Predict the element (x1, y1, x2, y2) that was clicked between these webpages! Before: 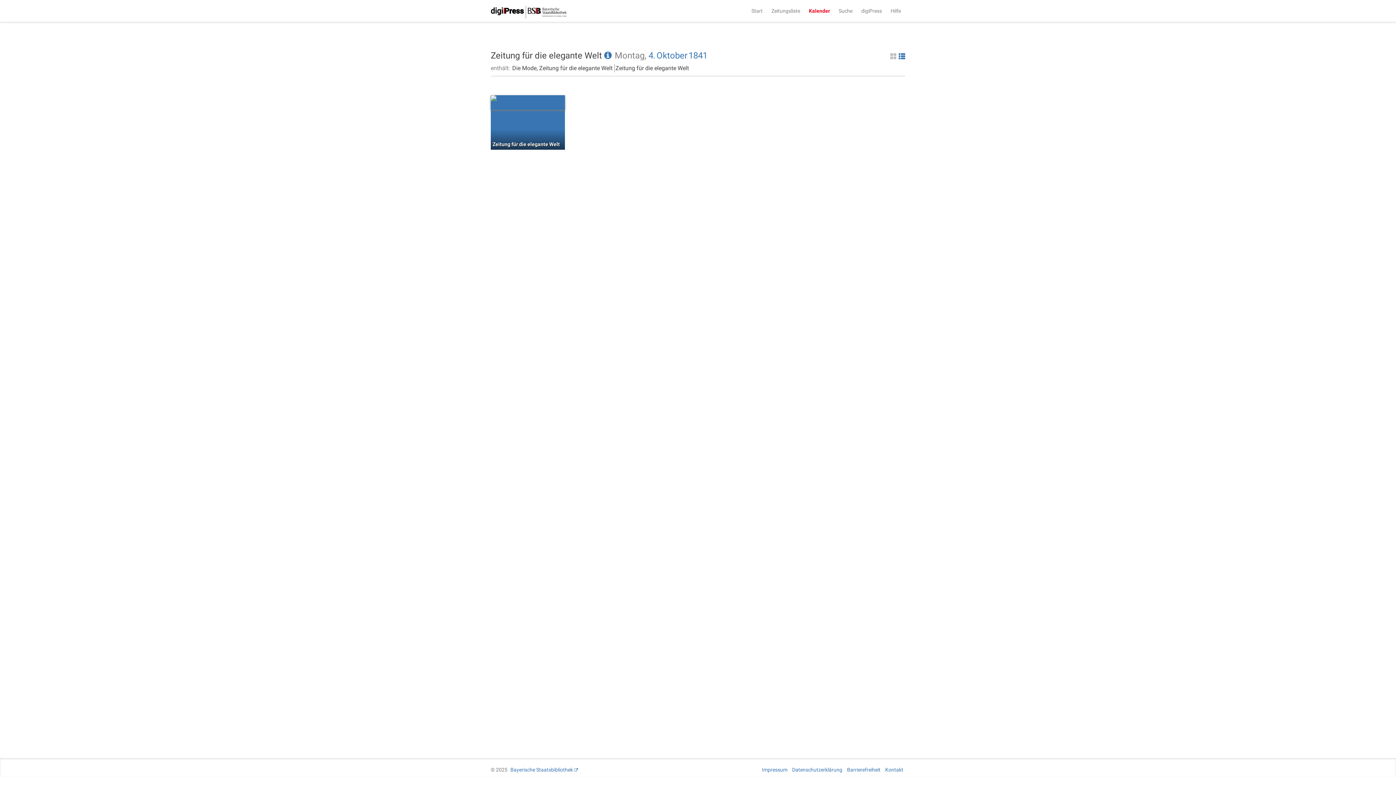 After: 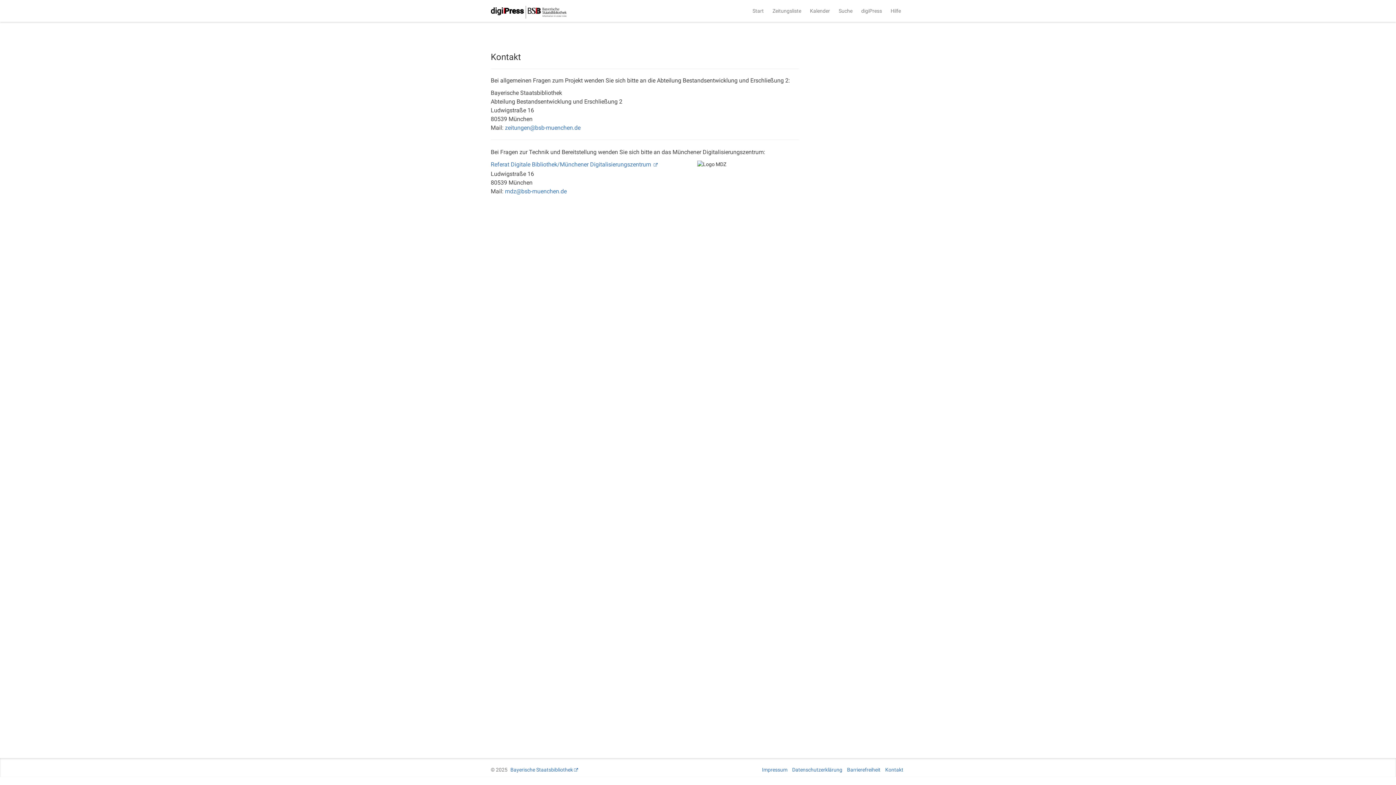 Action: label: Kontakt bbox: (885, 767, 903, 773)